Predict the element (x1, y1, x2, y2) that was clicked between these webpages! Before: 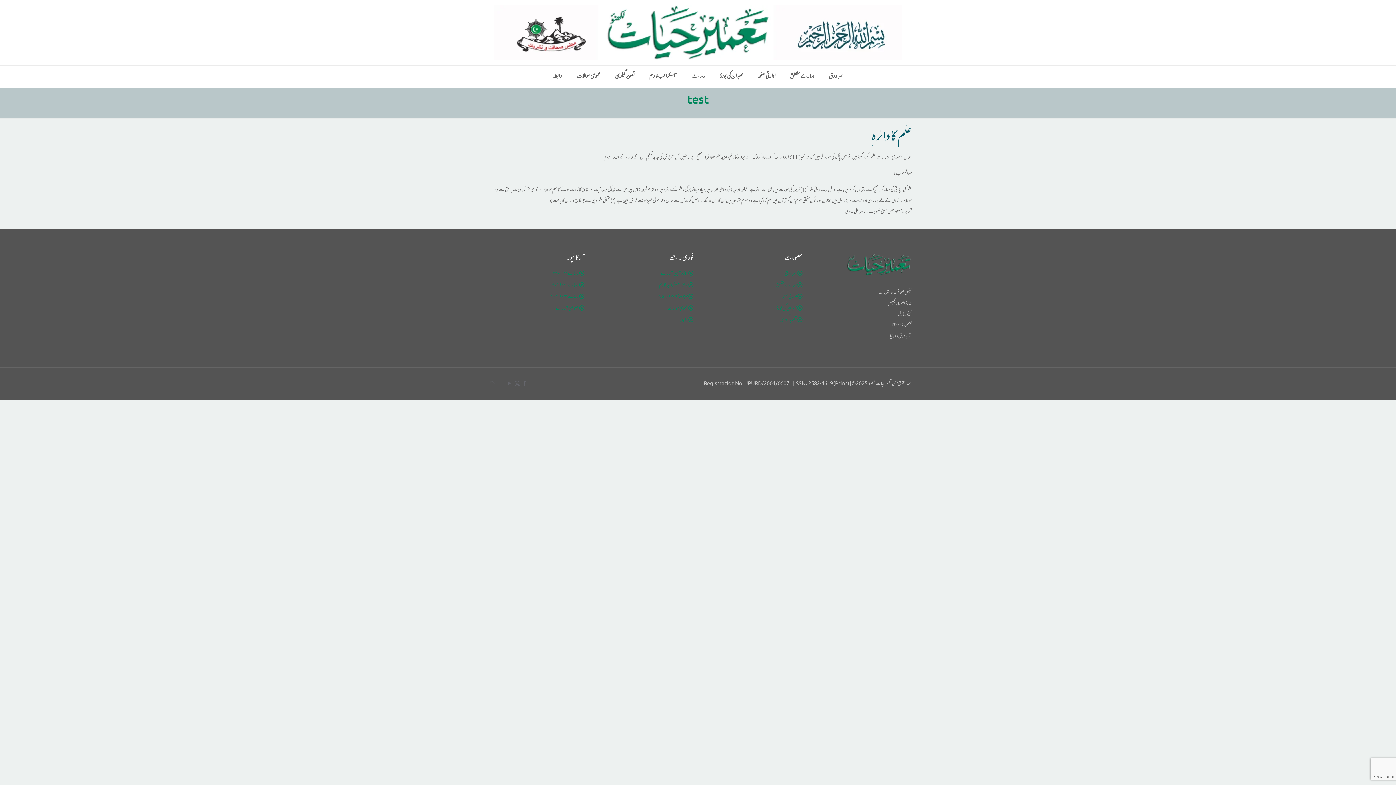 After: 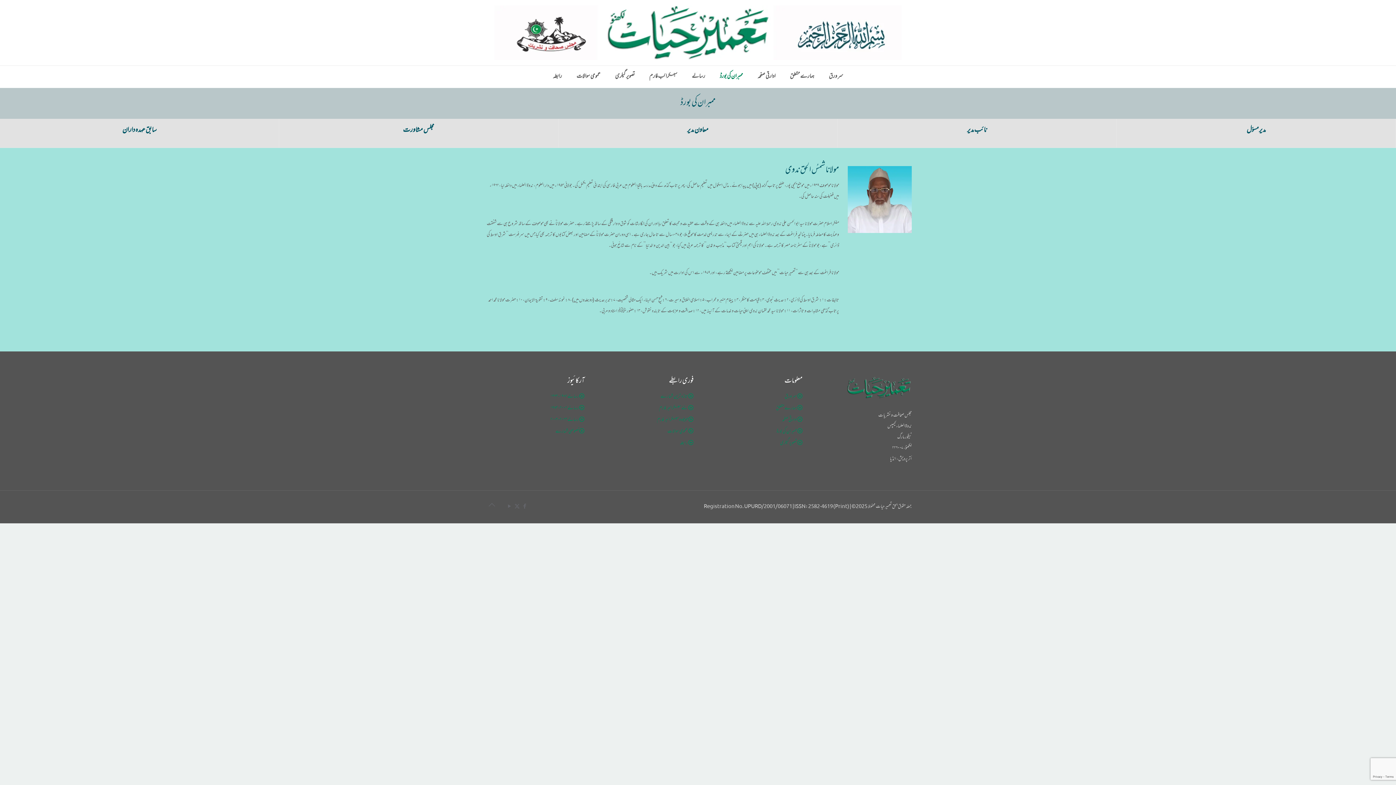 Action: bbox: (712, 65, 750, 87) label: ممبران کی بورڈ